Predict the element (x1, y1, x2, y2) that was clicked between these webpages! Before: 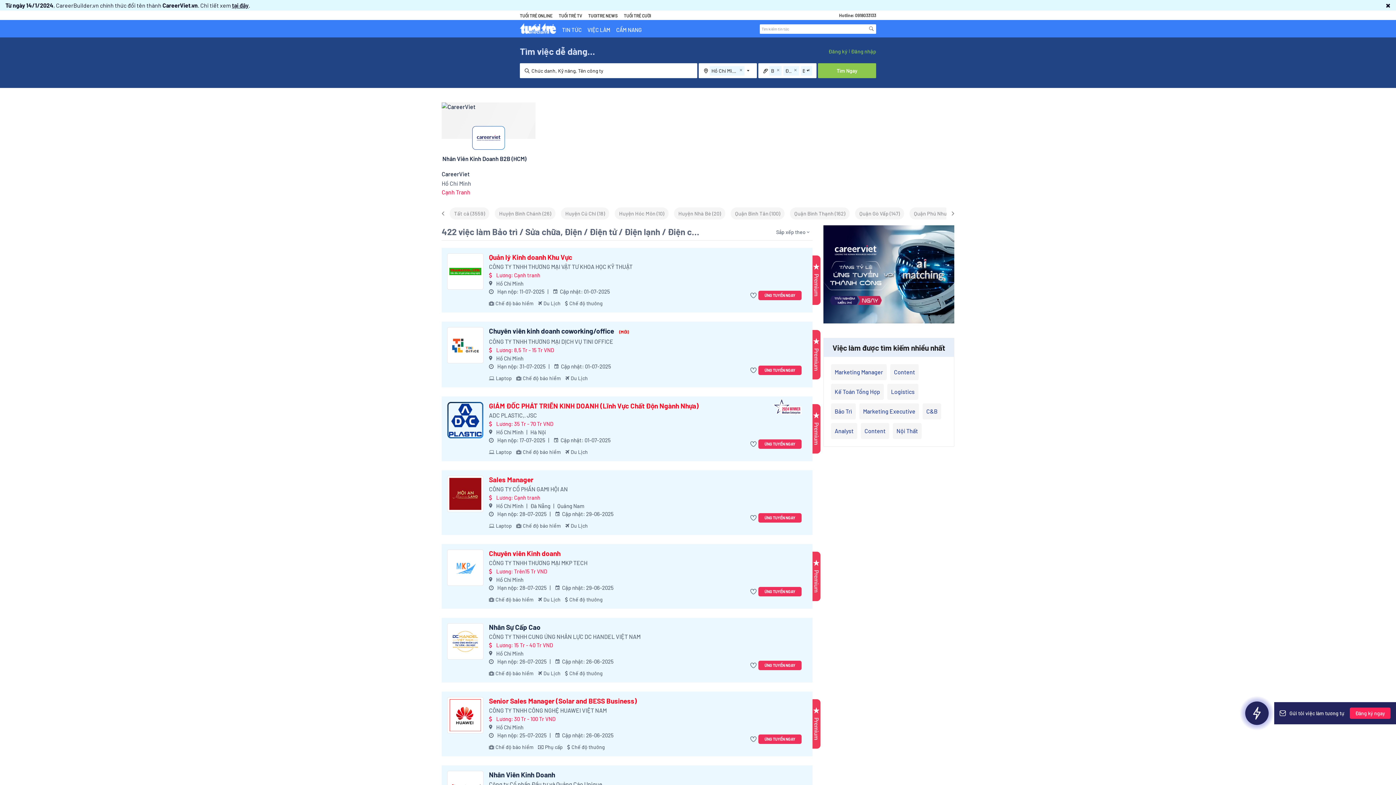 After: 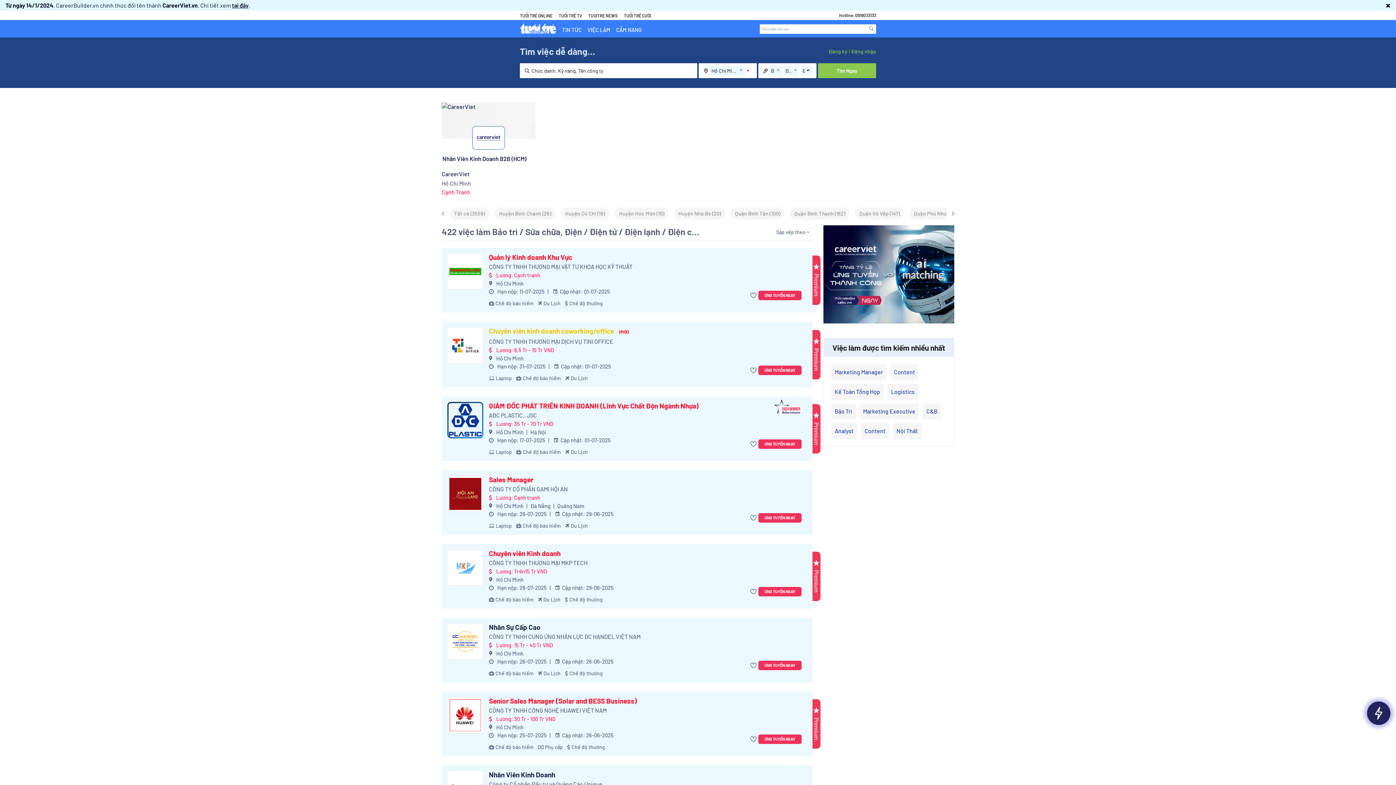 Action: bbox: (489, 327, 629, 336) label: Chuyên viên kinh doanh coworking/office (MỚI)